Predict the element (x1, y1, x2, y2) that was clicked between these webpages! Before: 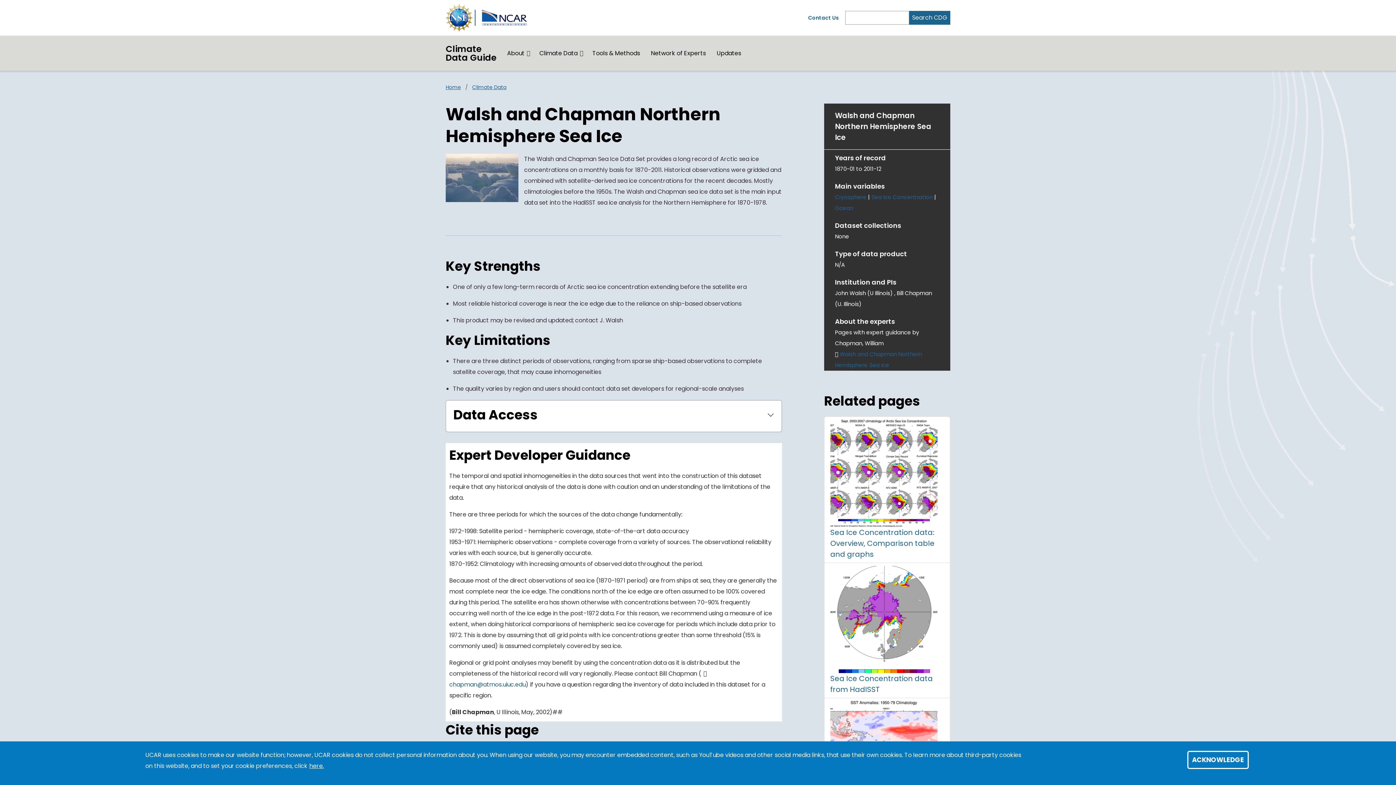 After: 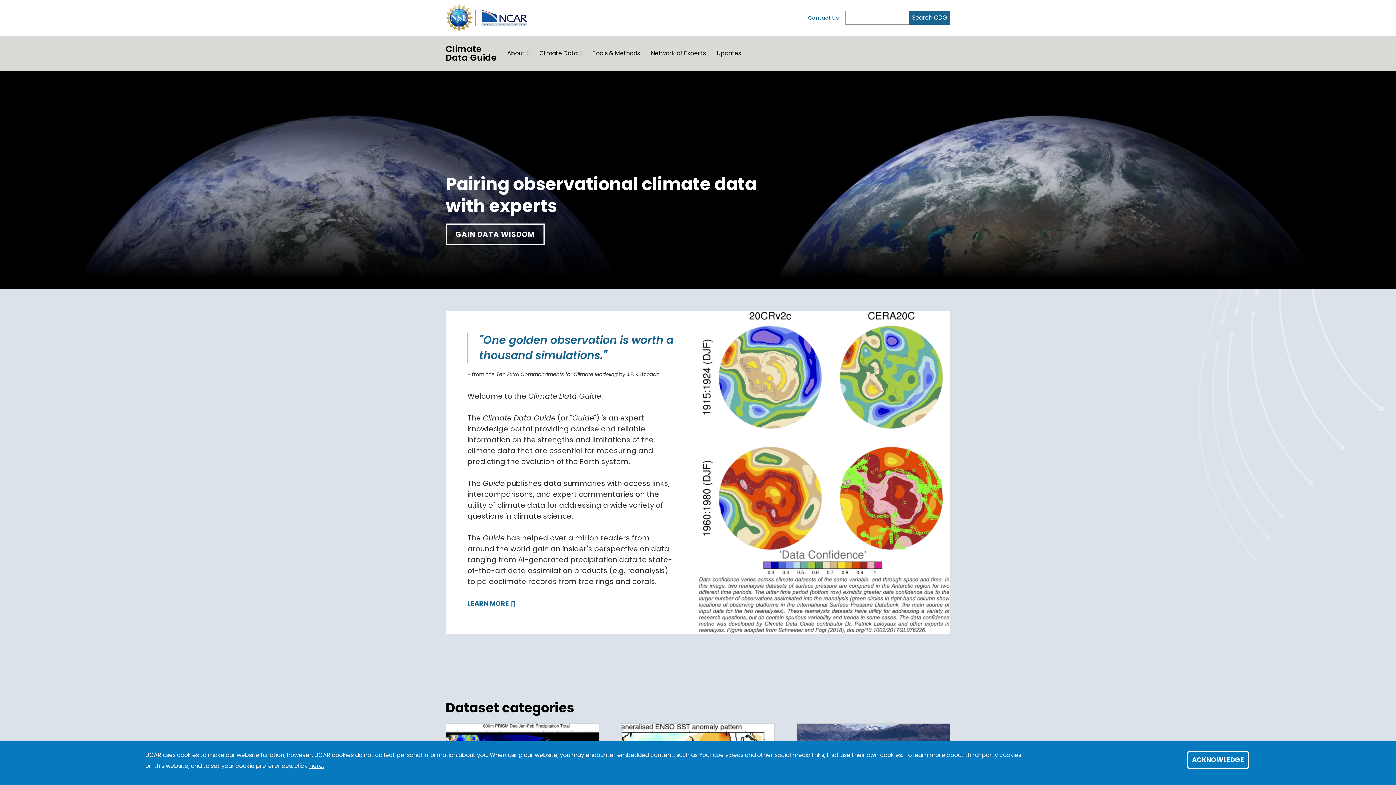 Action: label: Home bbox: (445, 83, 461, 90)